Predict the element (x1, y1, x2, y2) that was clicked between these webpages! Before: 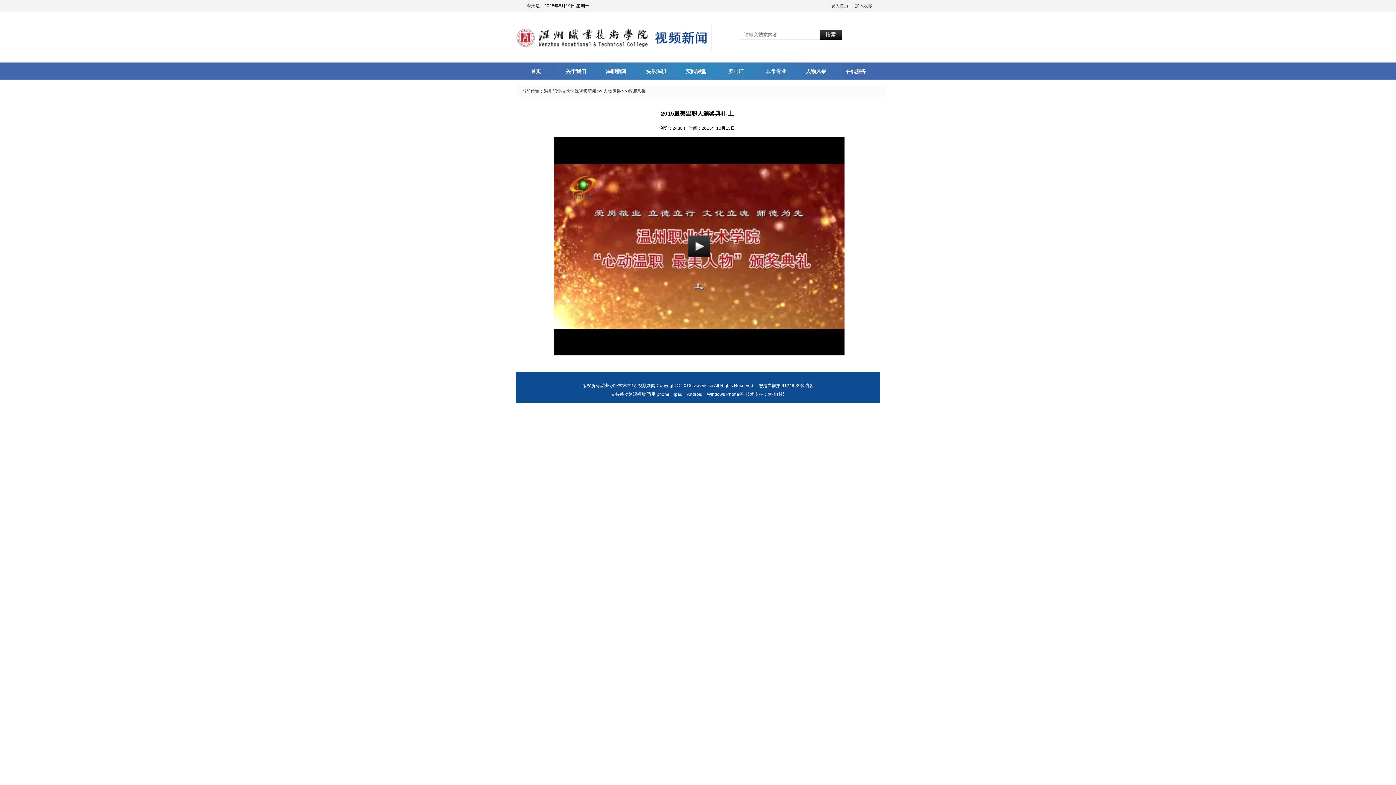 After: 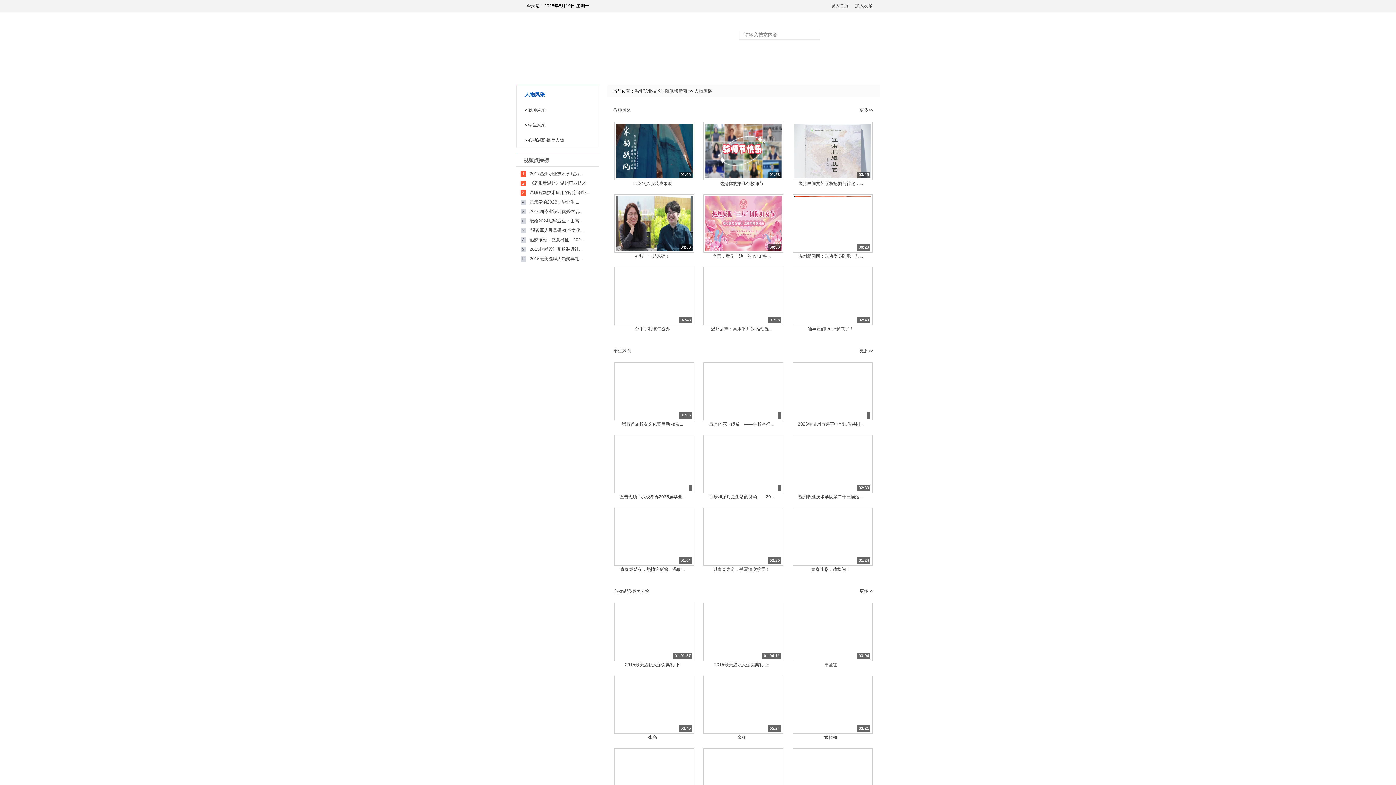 Action: bbox: (806, 68, 826, 74) label: 人物风采